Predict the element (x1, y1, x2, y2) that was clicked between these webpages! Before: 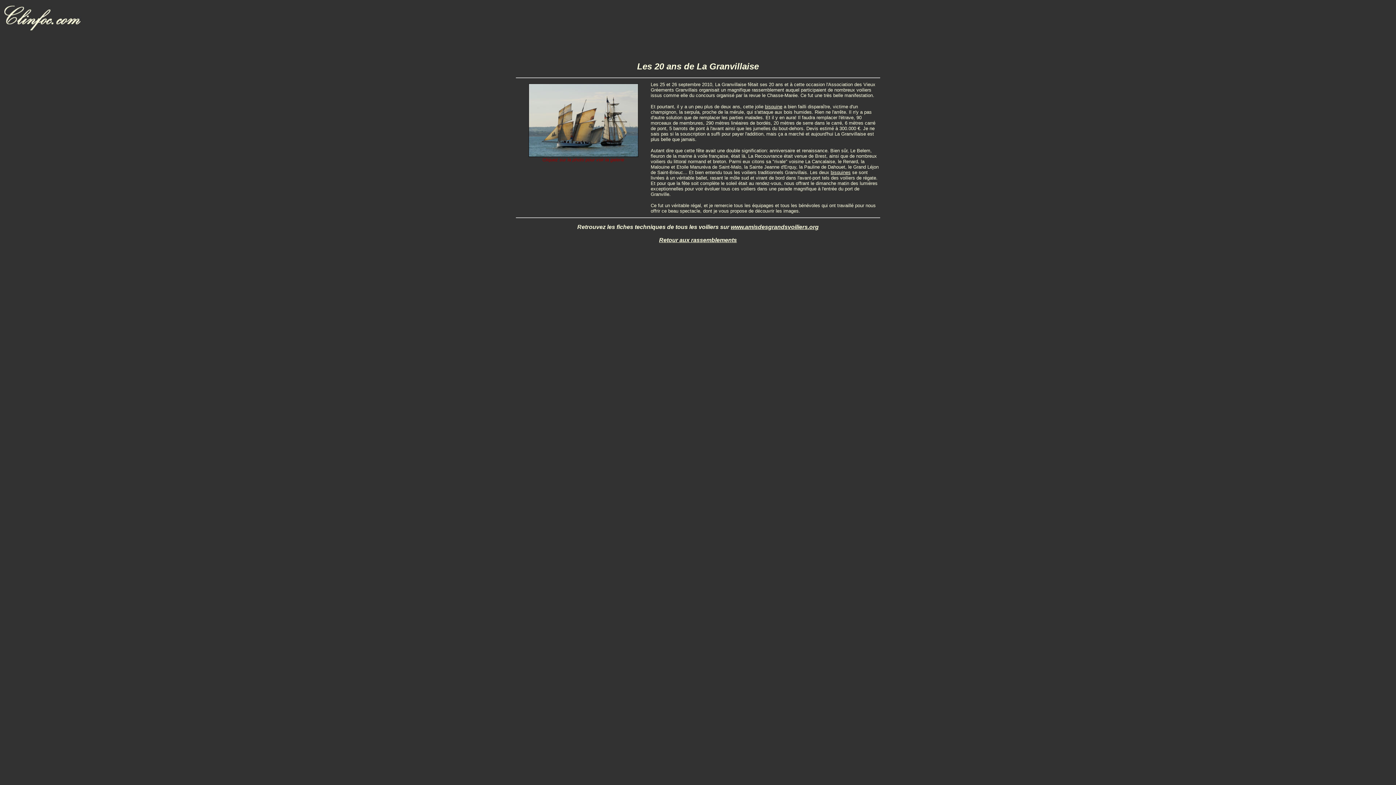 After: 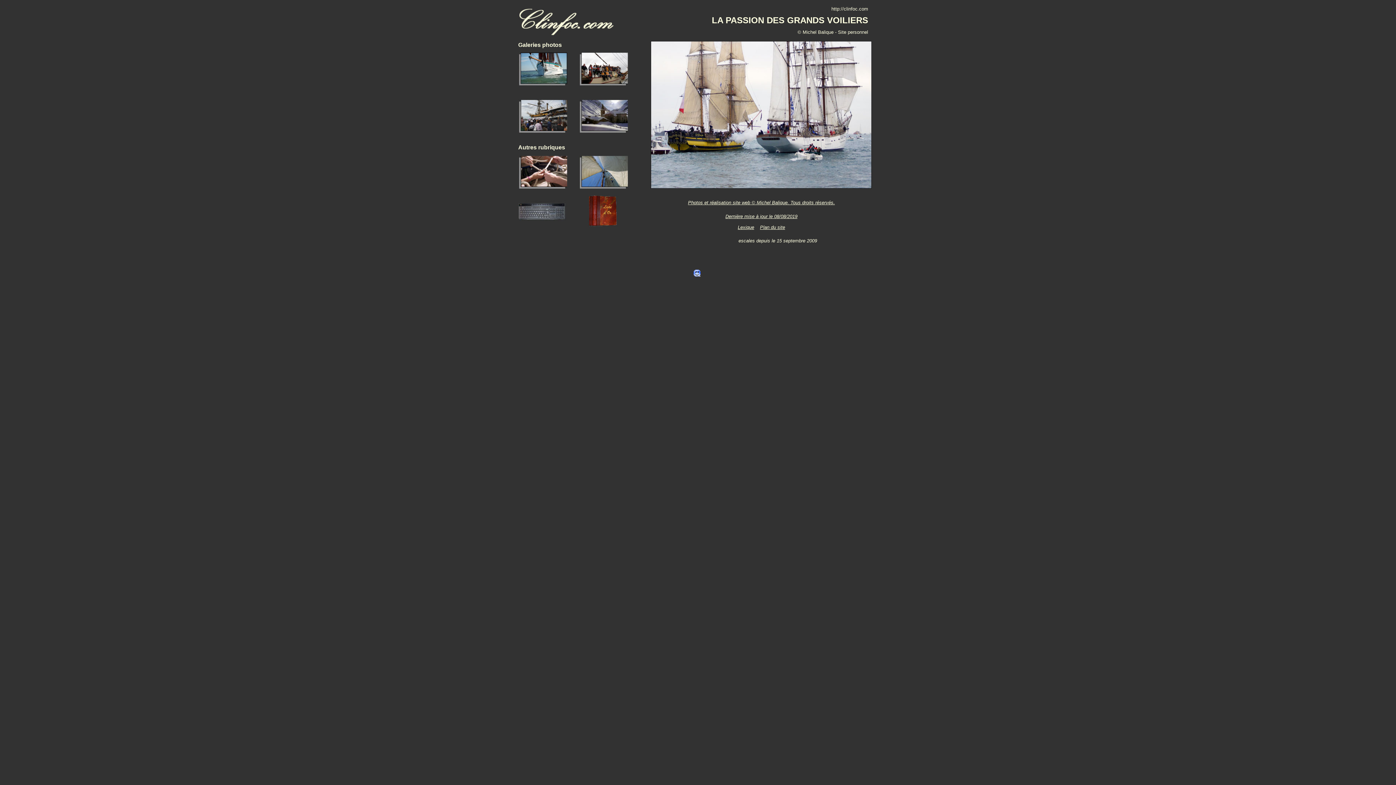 Action: bbox: (2, 25, 85, 32)